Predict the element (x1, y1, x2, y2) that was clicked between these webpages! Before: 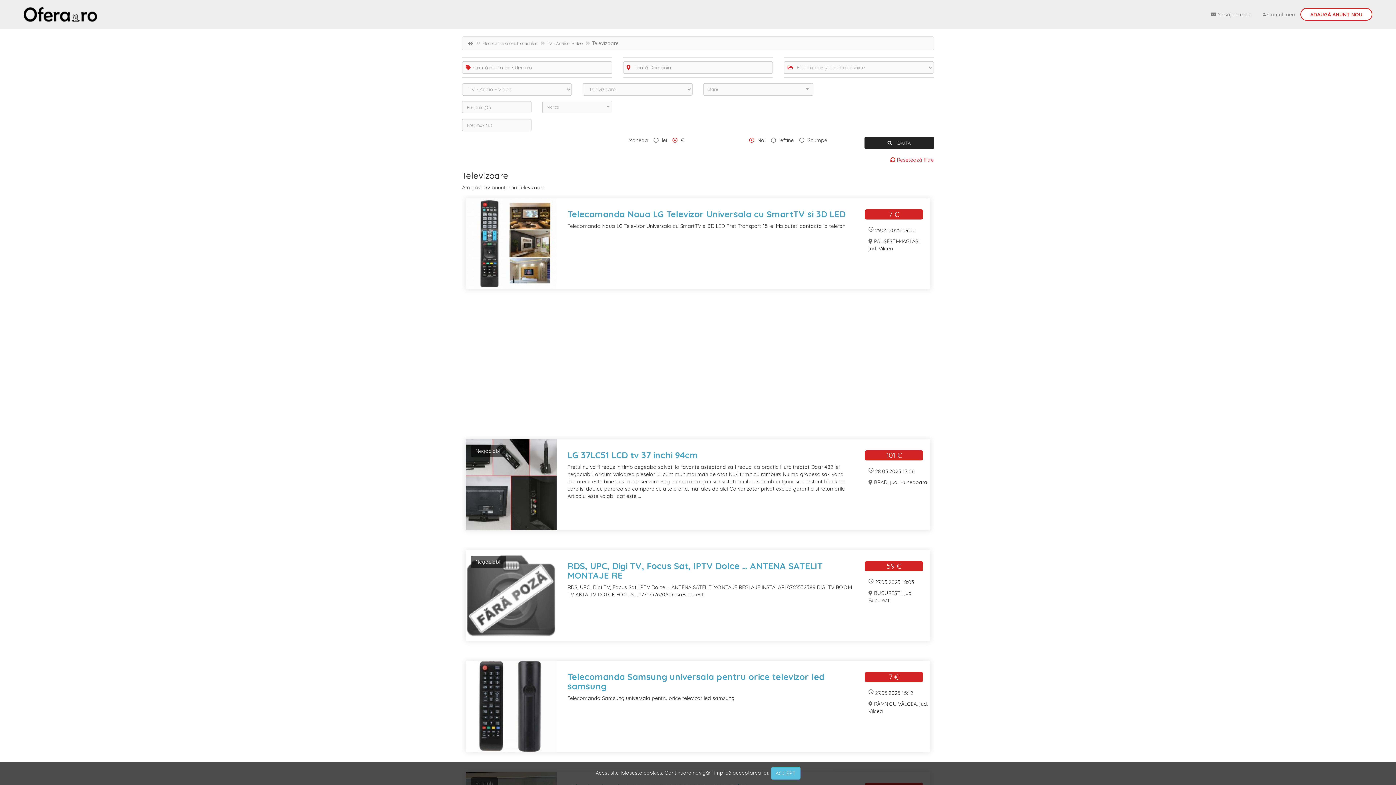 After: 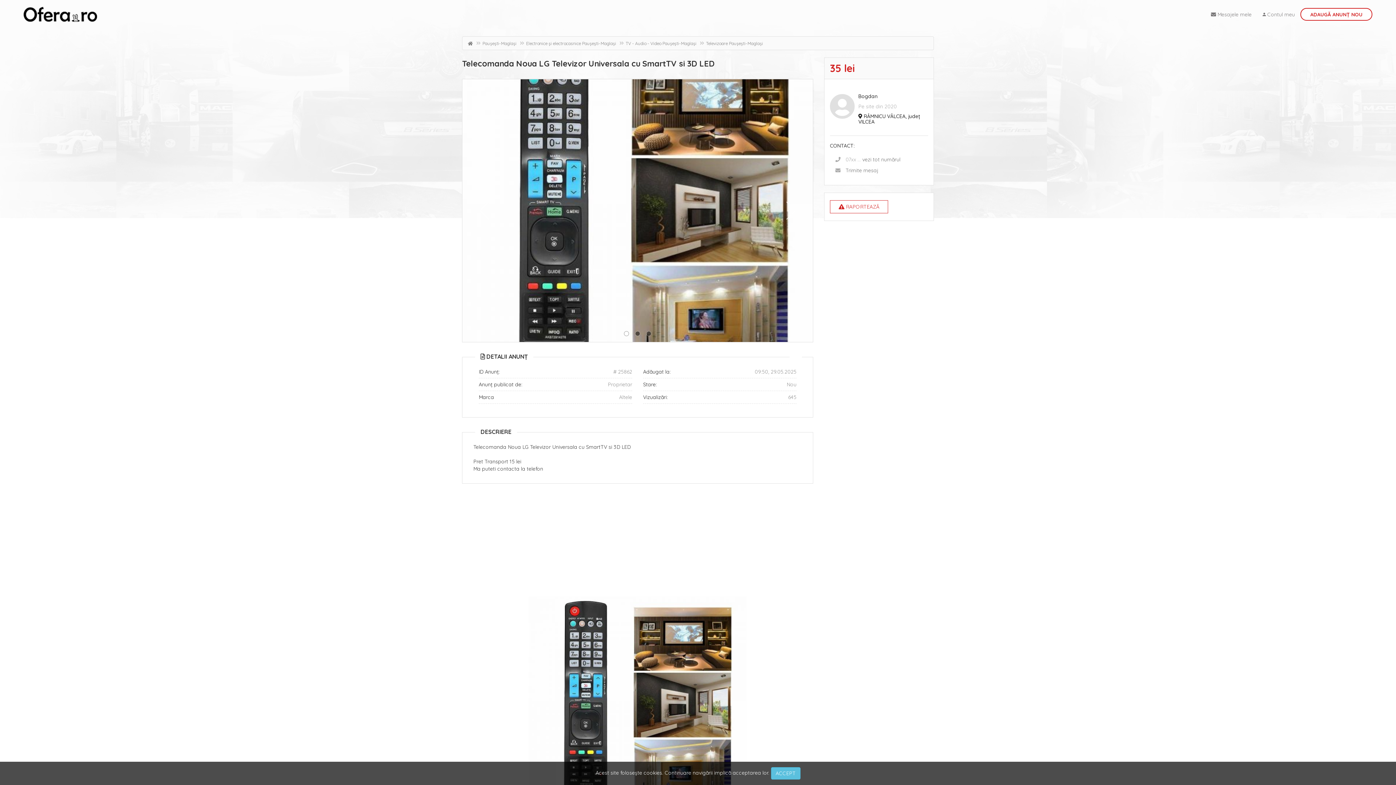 Action: bbox: (465, 198, 556, 289)